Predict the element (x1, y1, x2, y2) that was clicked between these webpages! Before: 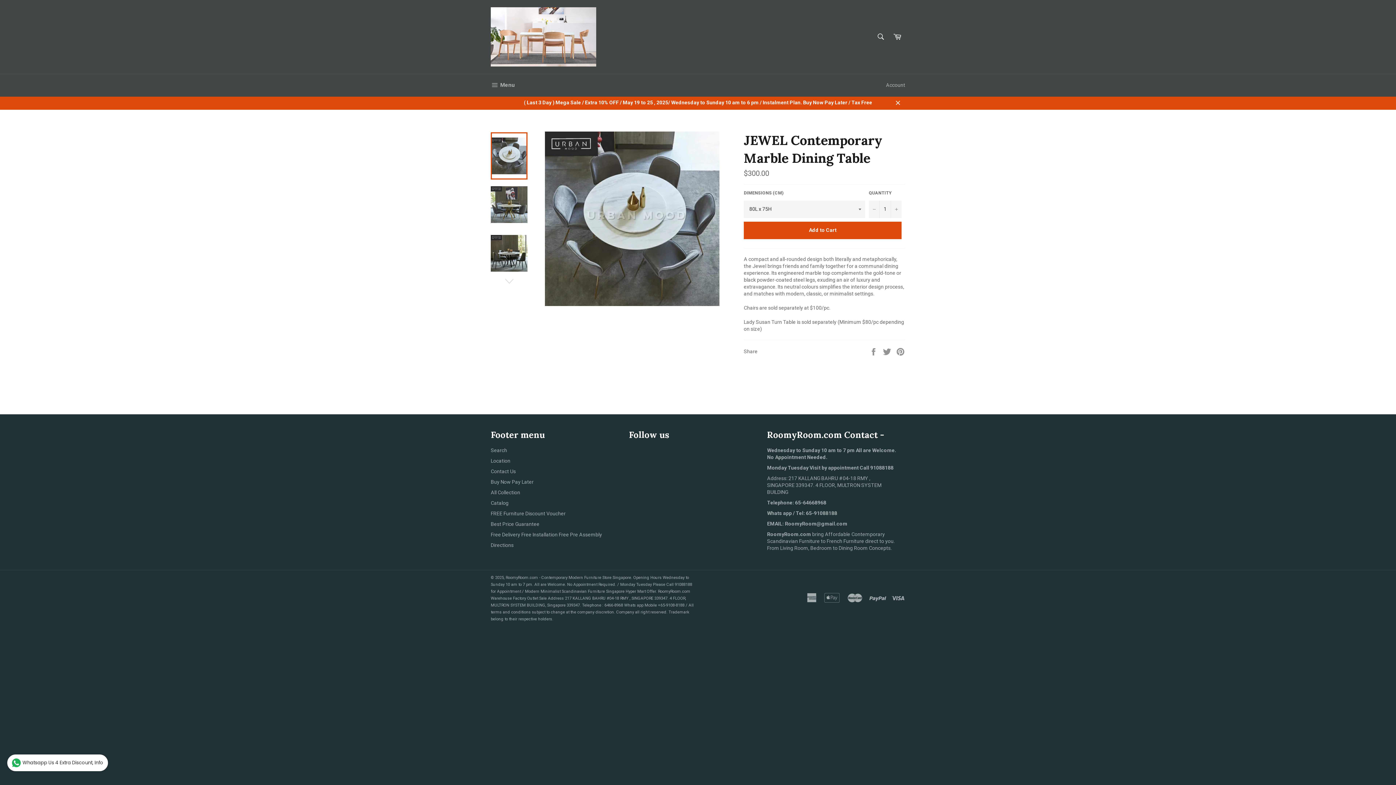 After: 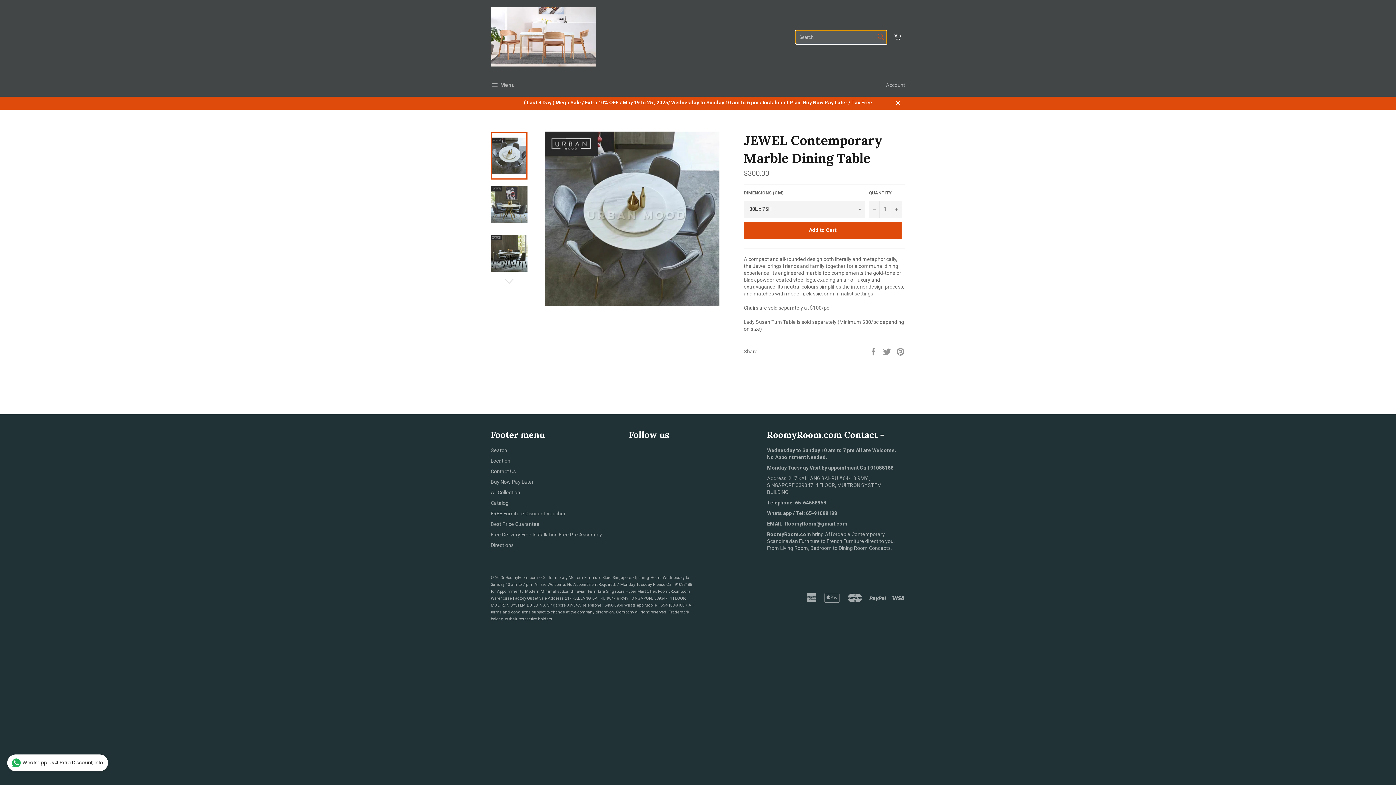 Action: bbox: (873, 29, 888, 44) label: Search